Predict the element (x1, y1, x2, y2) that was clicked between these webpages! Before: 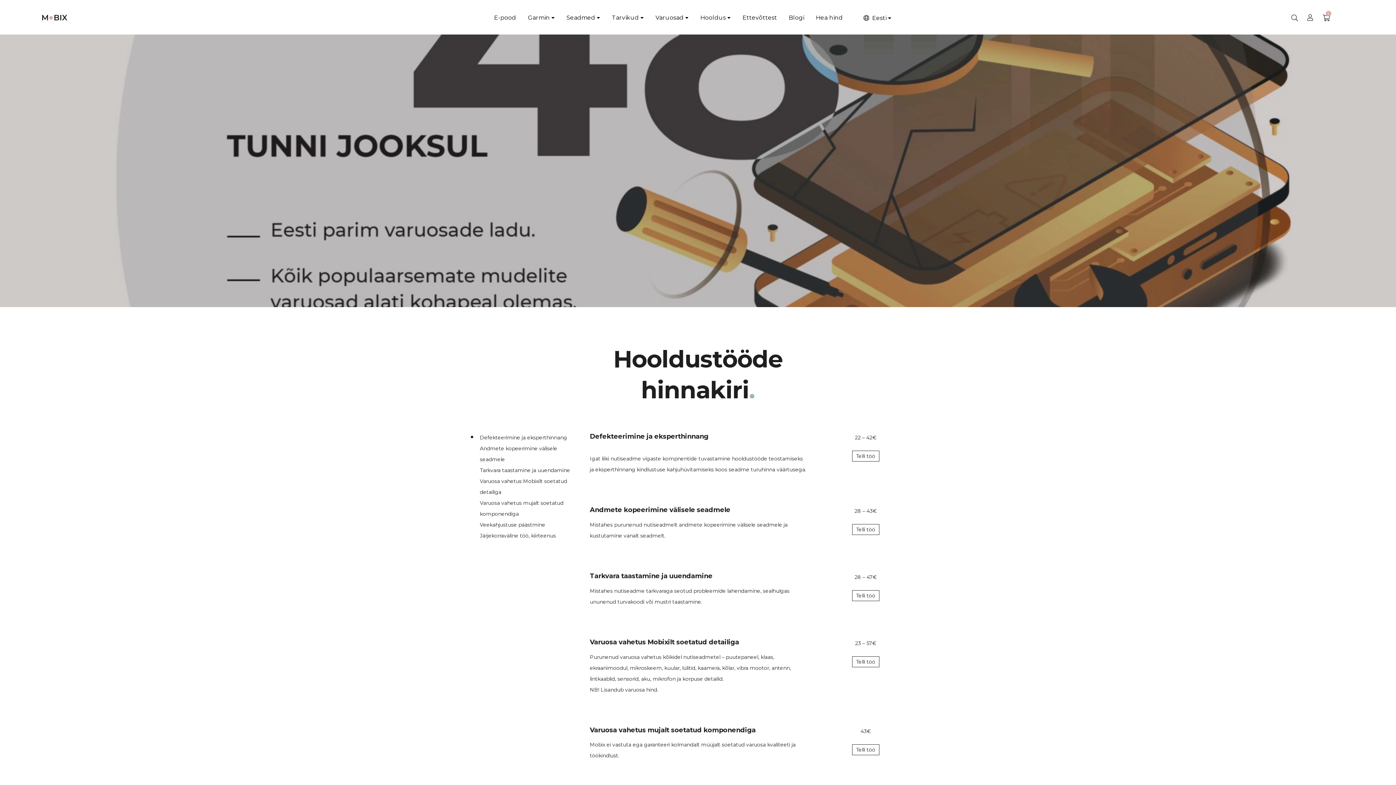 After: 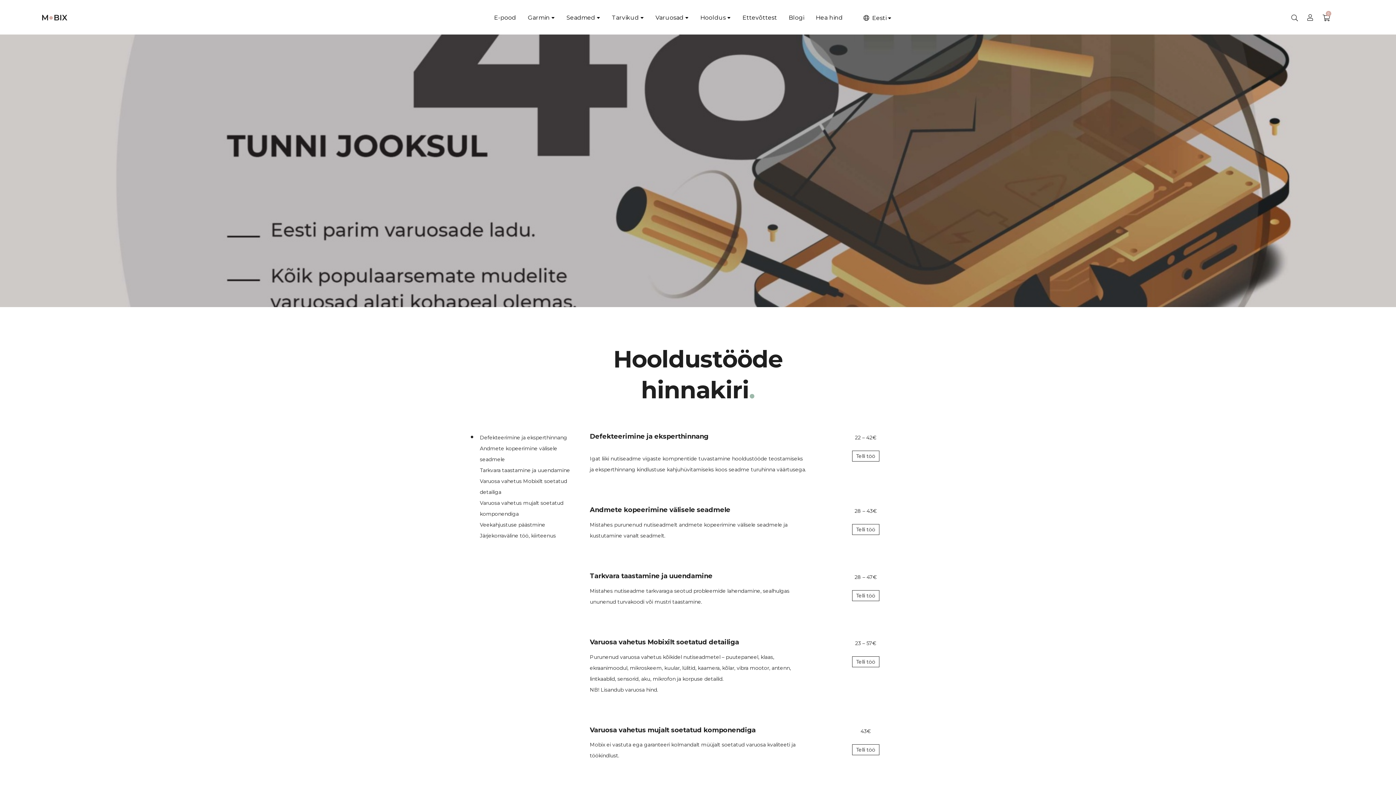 Action: bbox: (852, 524, 879, 535) label: Telli töö